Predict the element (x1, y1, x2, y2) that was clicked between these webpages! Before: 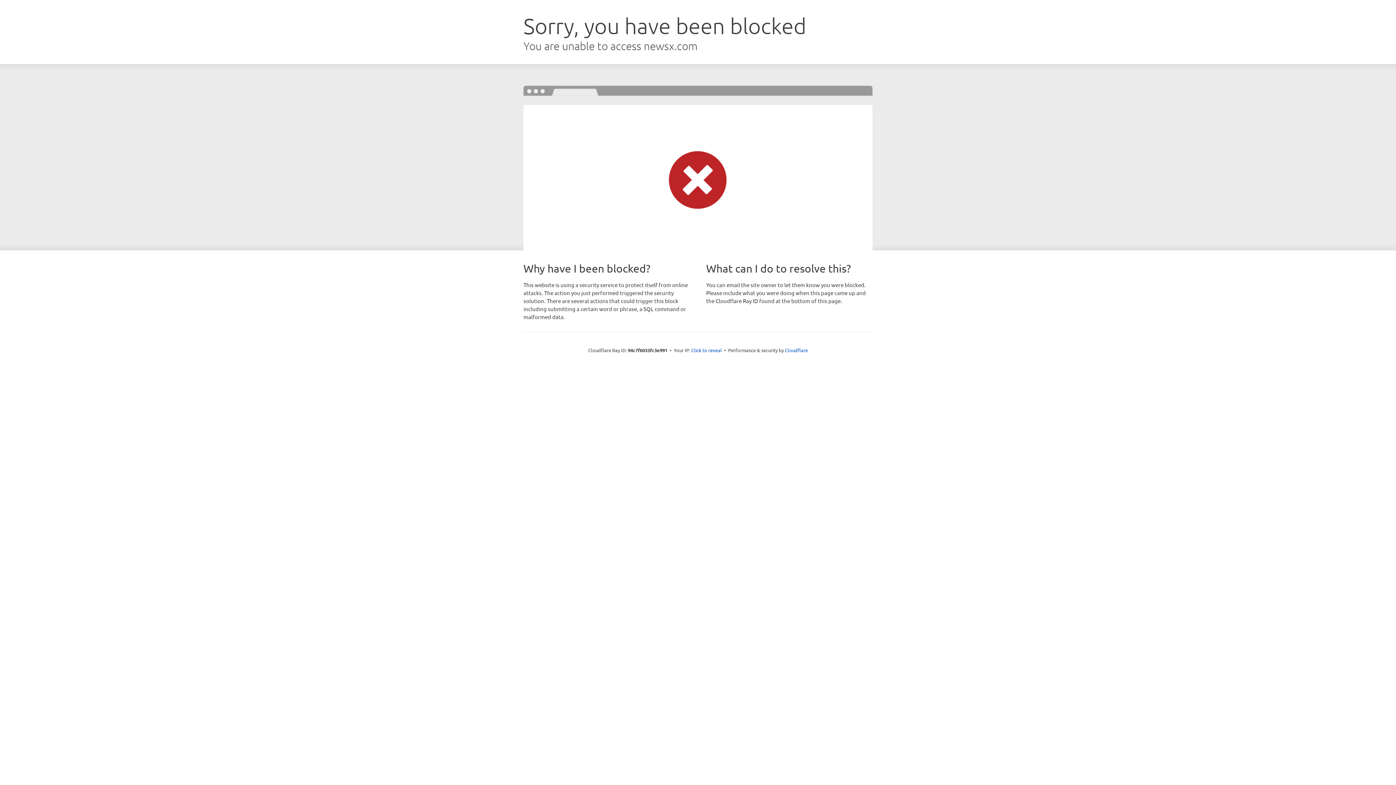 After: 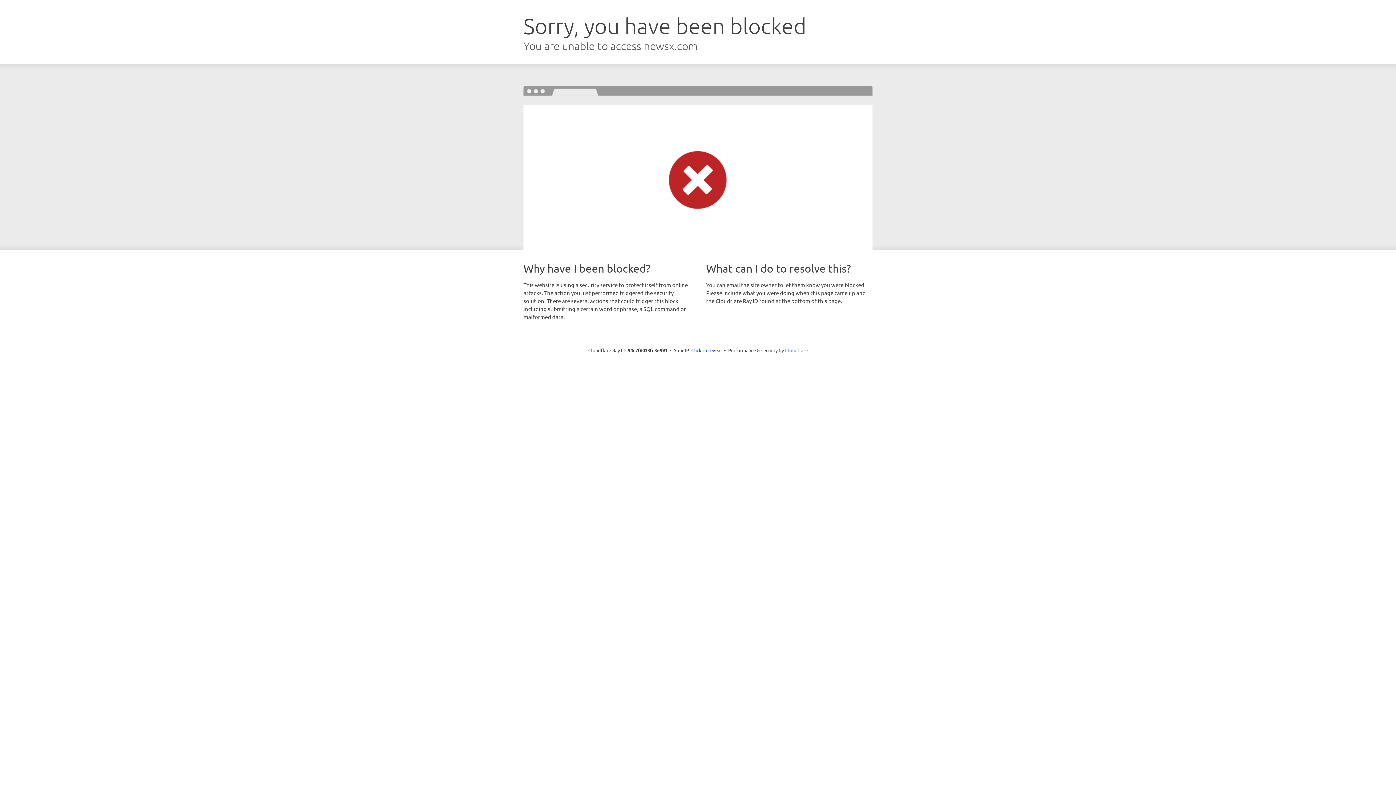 Action: label: Cloudflare bbox: (785, 347, 808, 353)